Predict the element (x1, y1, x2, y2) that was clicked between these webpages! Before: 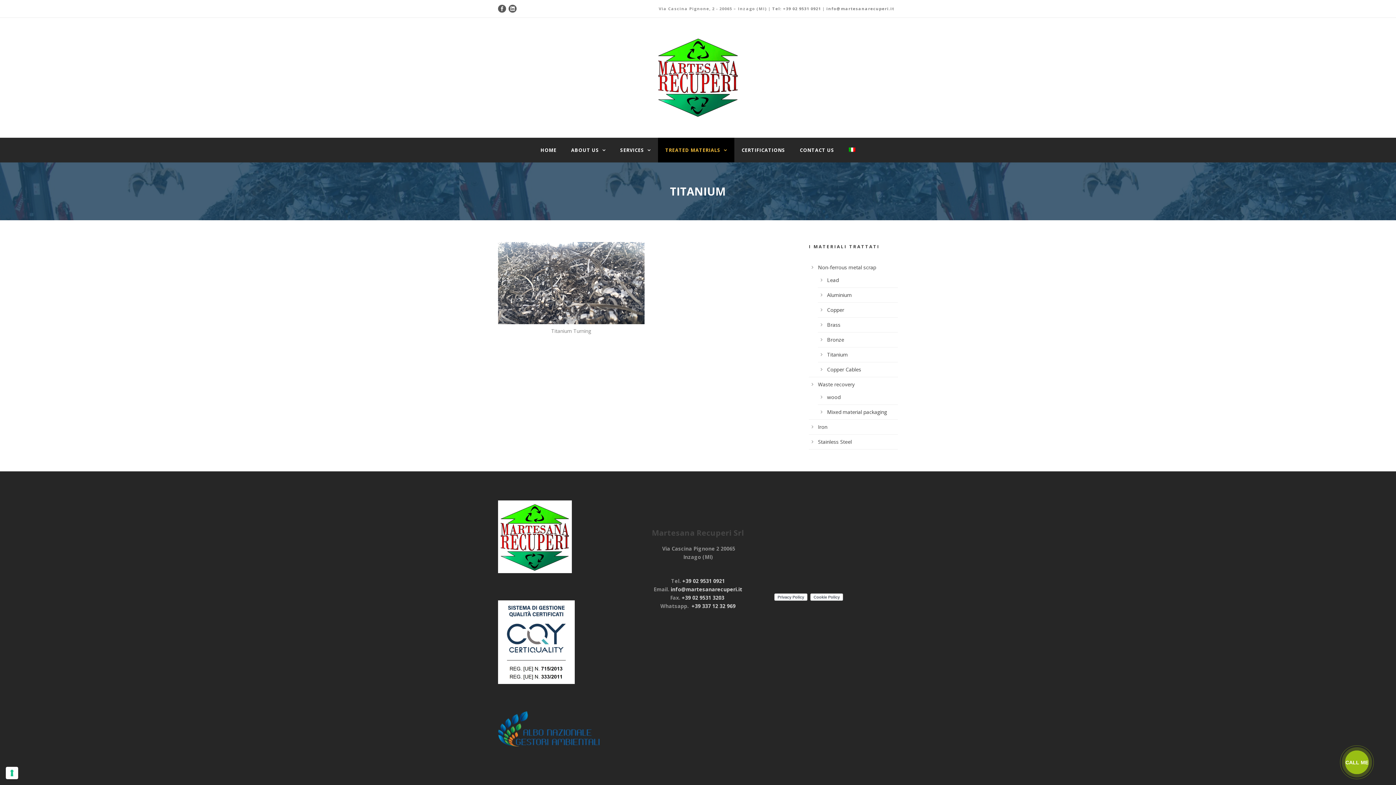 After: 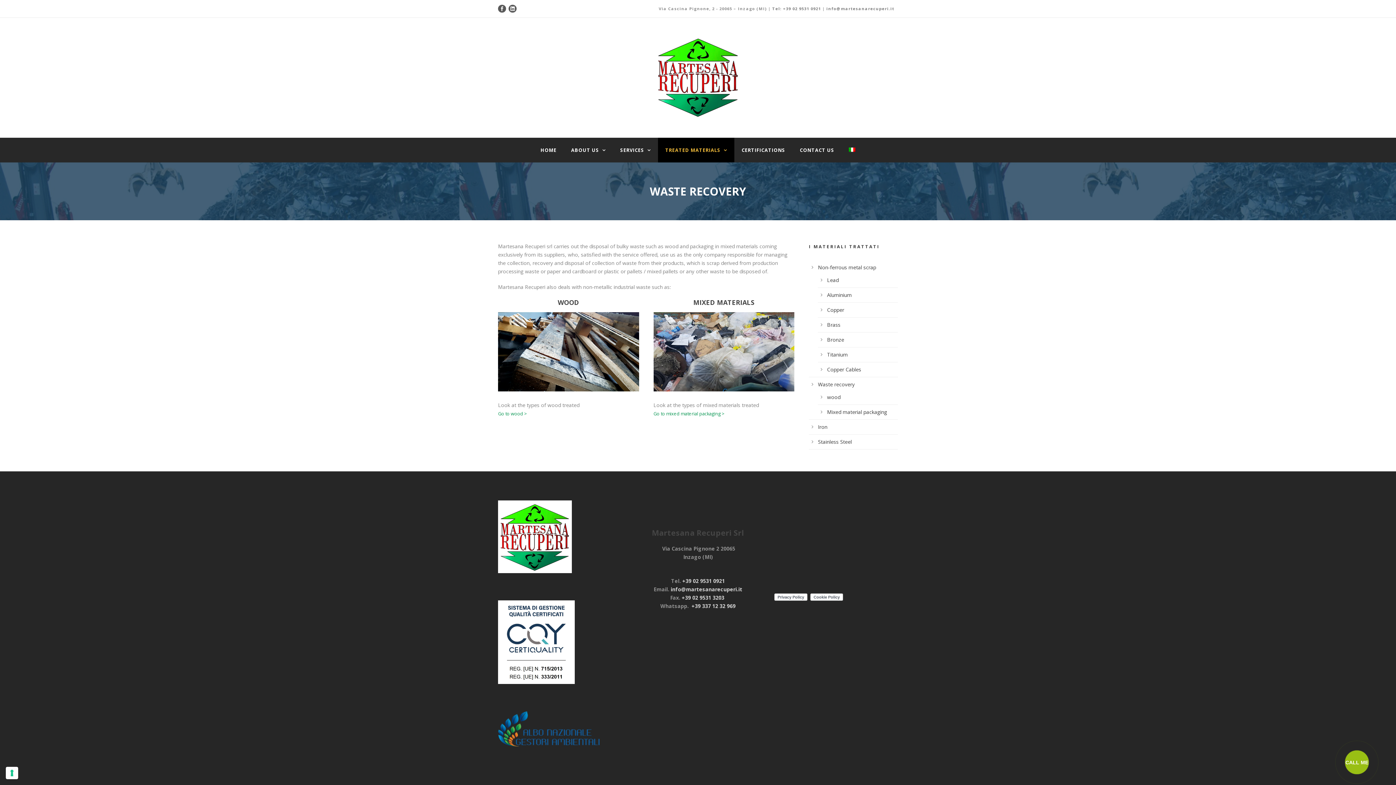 Action: bbox: (818, 380, 854, 387) label: Waste recovery